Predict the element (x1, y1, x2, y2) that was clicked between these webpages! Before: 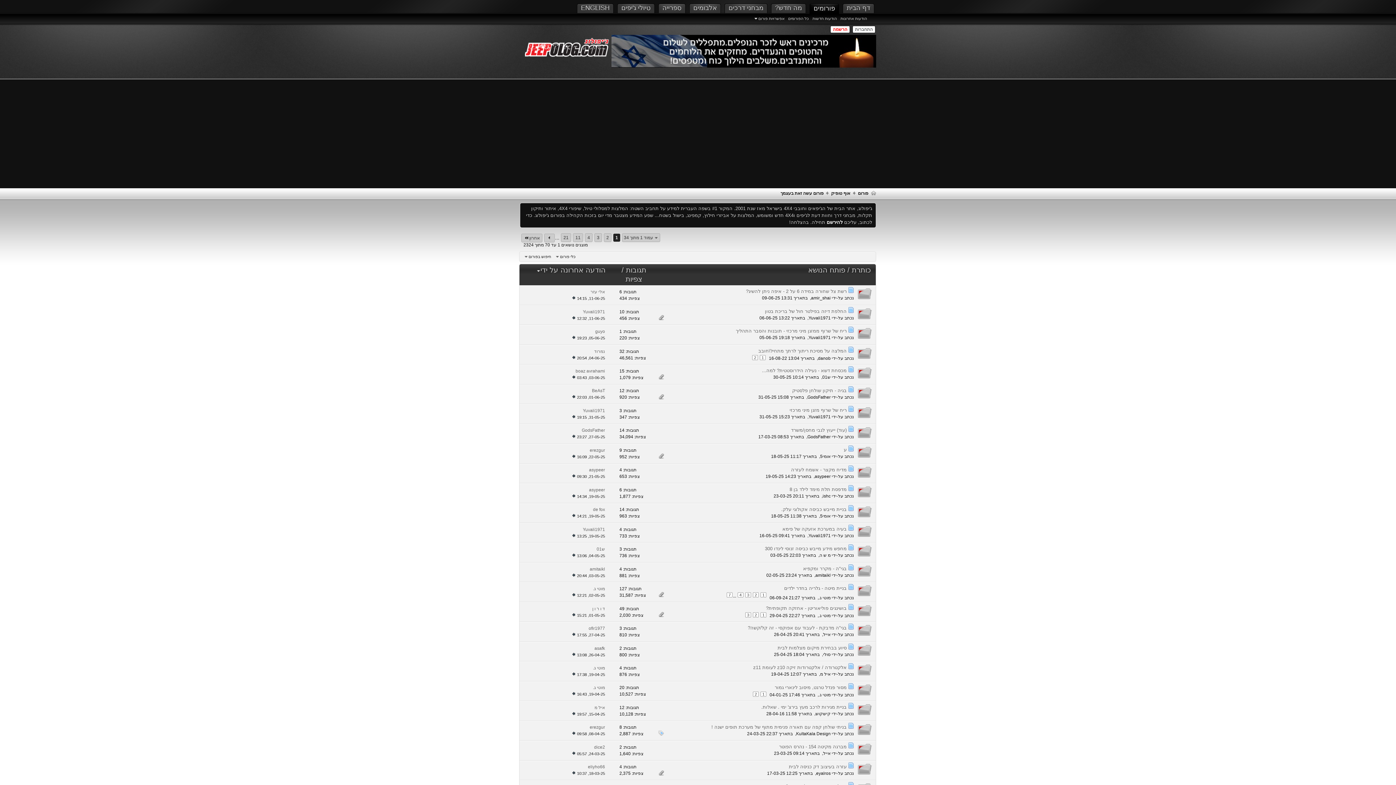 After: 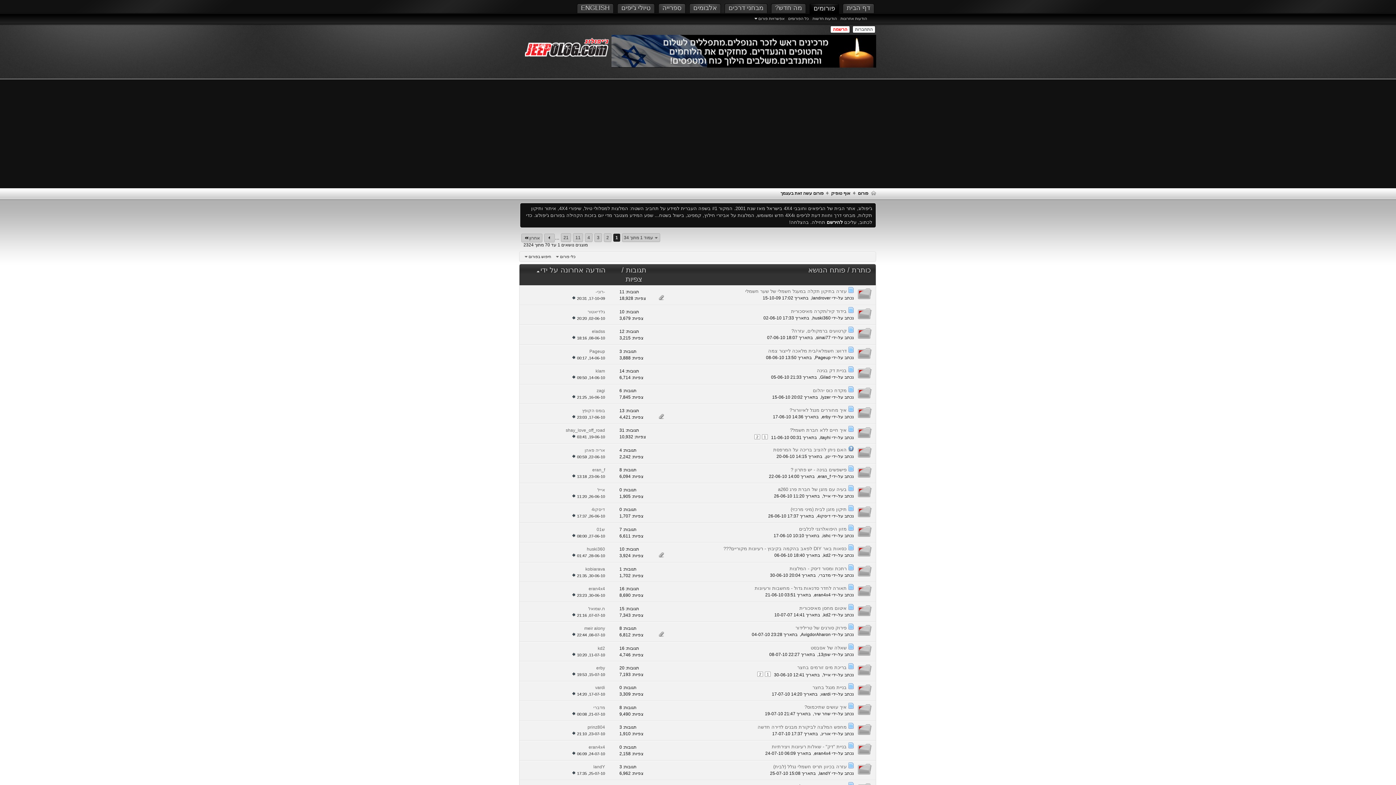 Action: bbox: (536, 266, 605, 274) label: הודעה אחרונה על ידי